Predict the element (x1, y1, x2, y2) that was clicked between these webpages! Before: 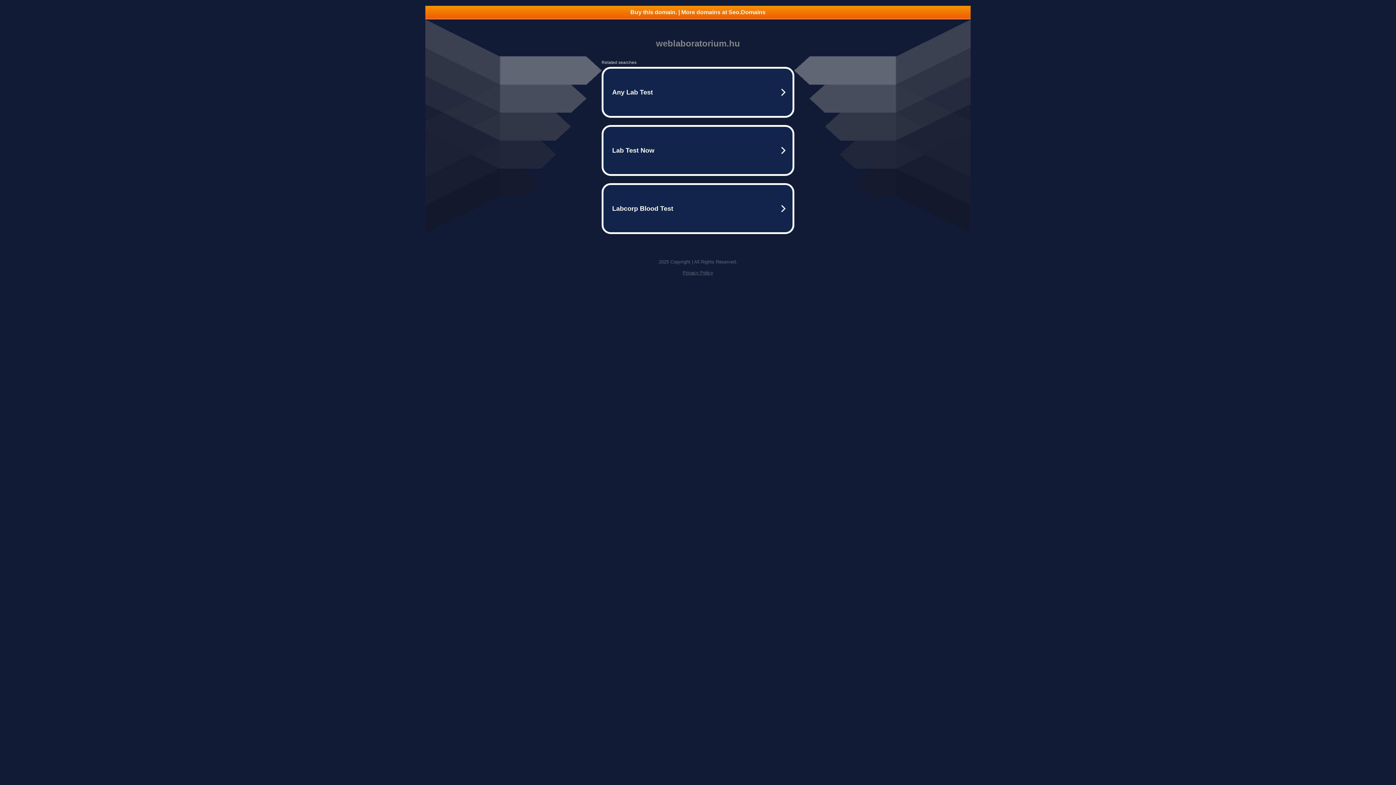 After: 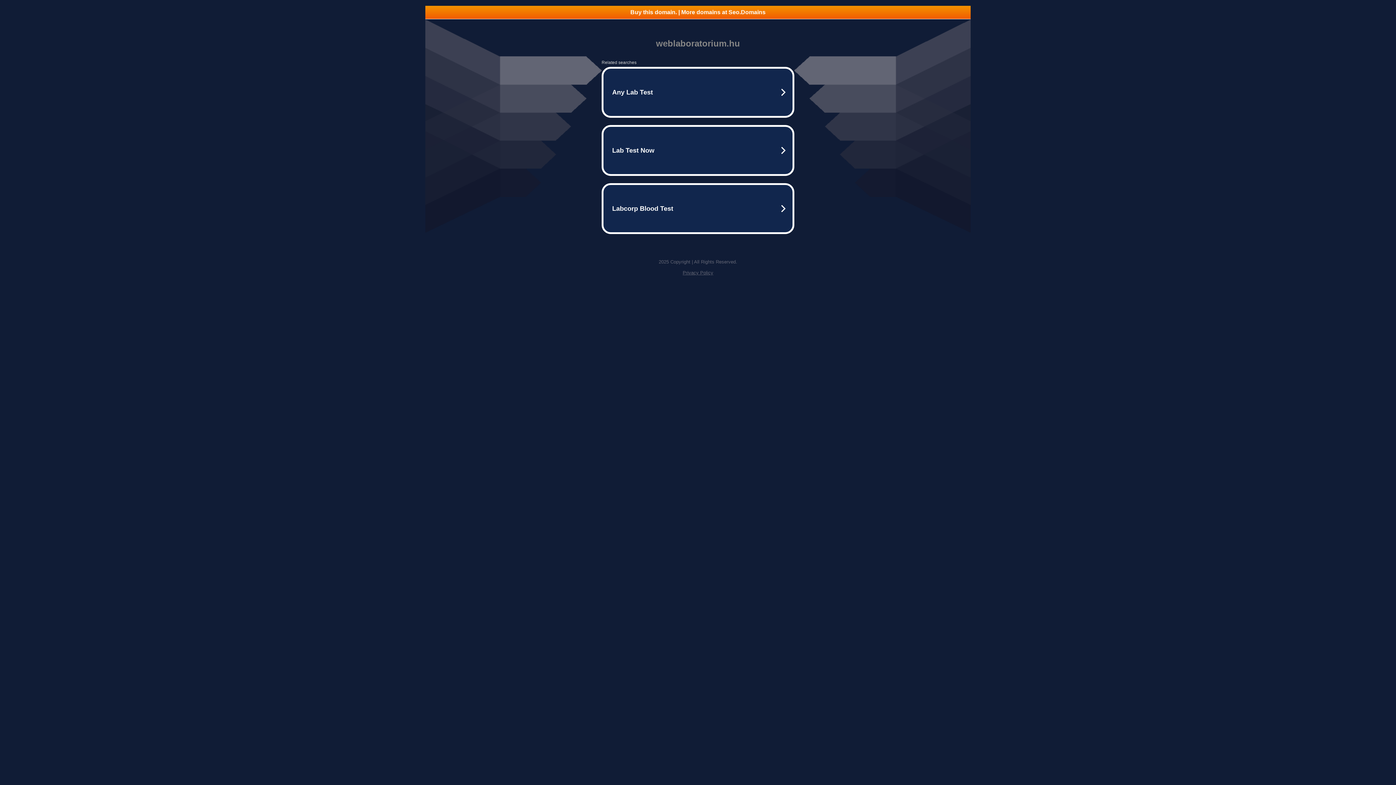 Action: bbox: (425, 5, 970, 18) label: Buy this domain. | More domains at Seo.Domains